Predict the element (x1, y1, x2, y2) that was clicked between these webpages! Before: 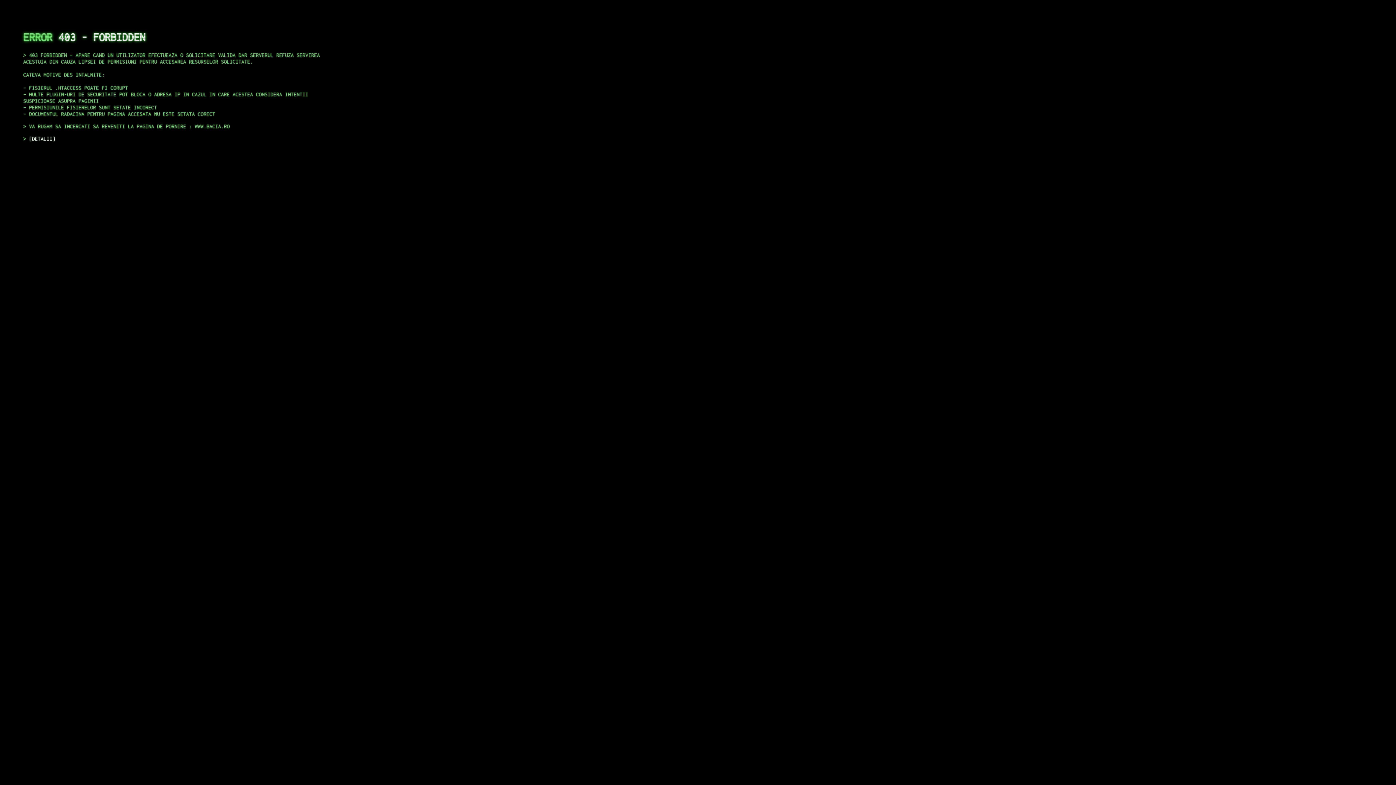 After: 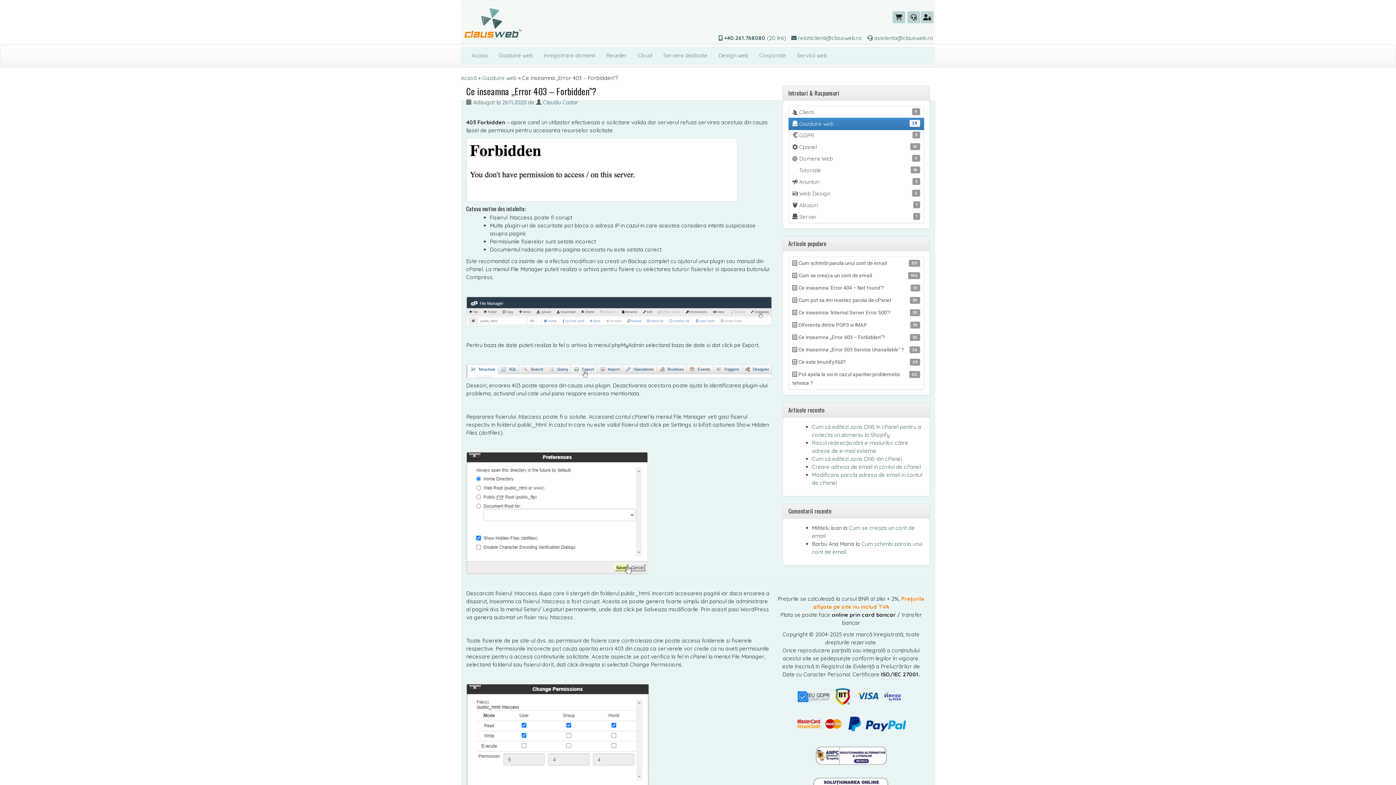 Action: bbox: (29, 135, 55, 141) label: DETALII